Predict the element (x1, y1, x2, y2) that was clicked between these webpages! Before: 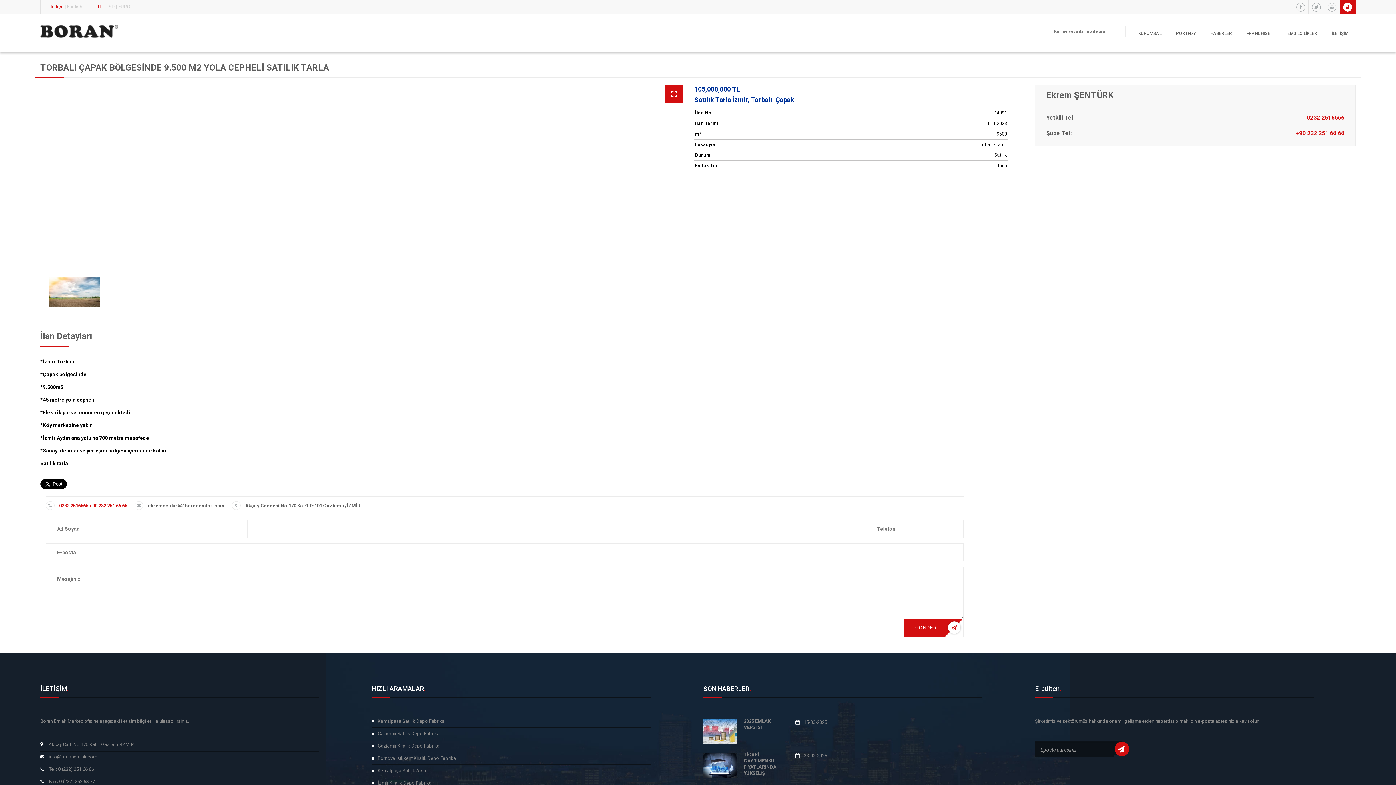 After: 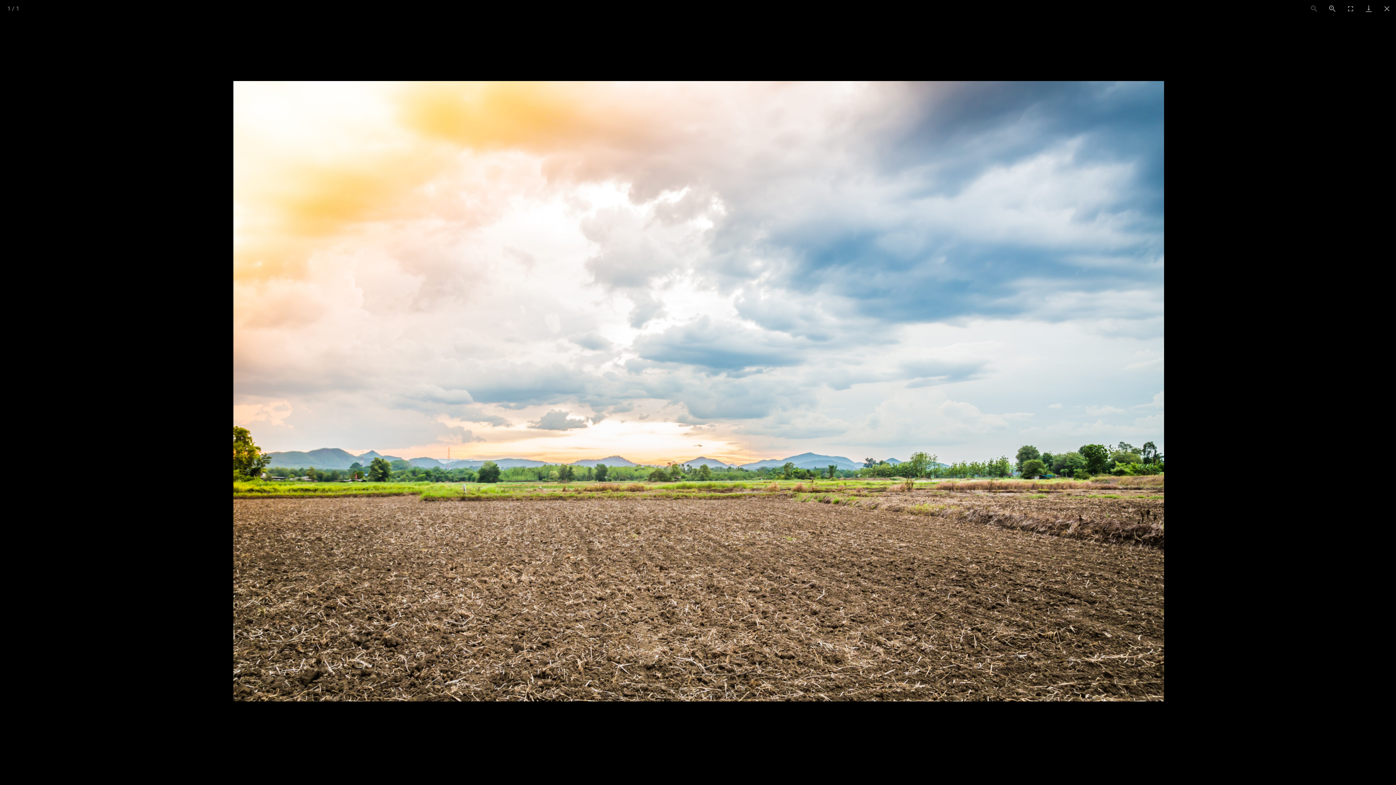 Action: bbox: (665, 85, 683, 103)